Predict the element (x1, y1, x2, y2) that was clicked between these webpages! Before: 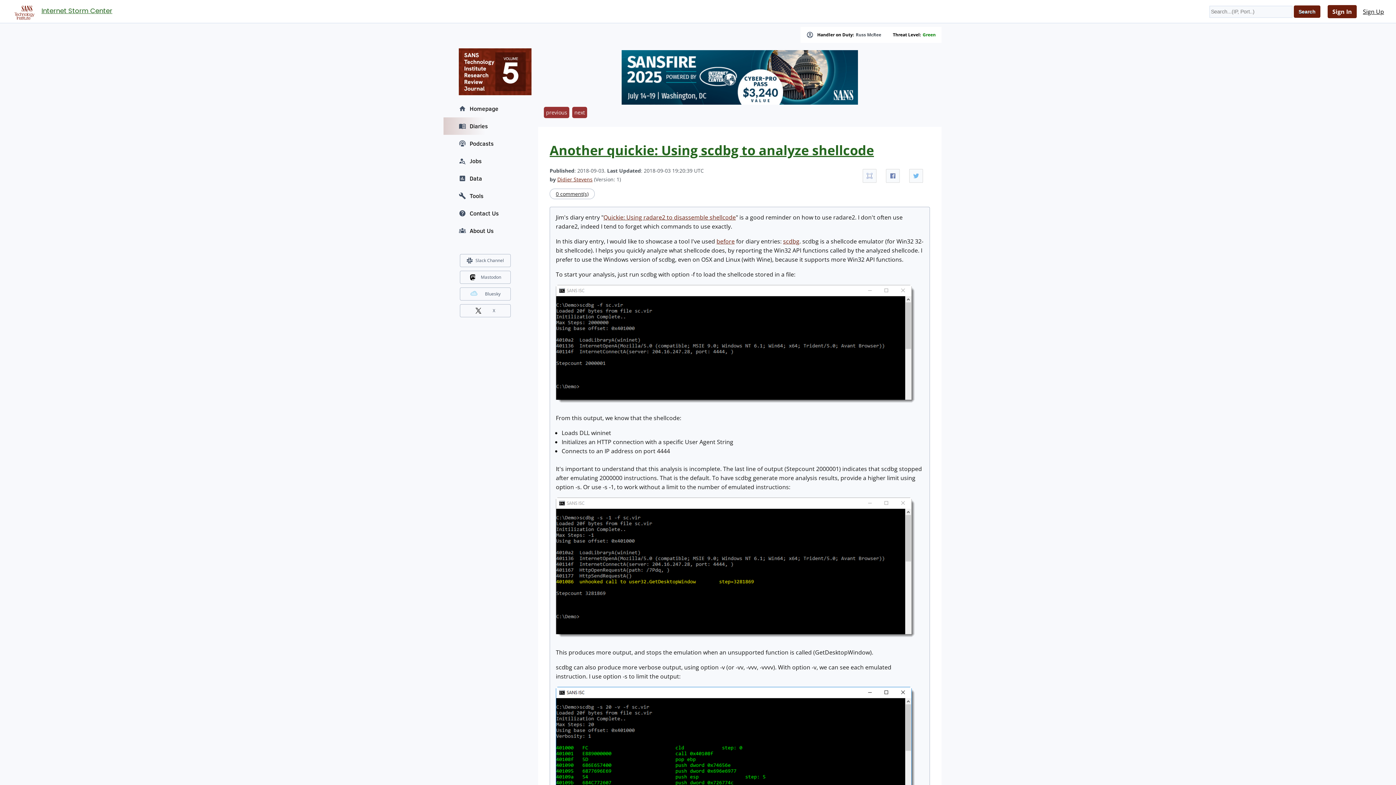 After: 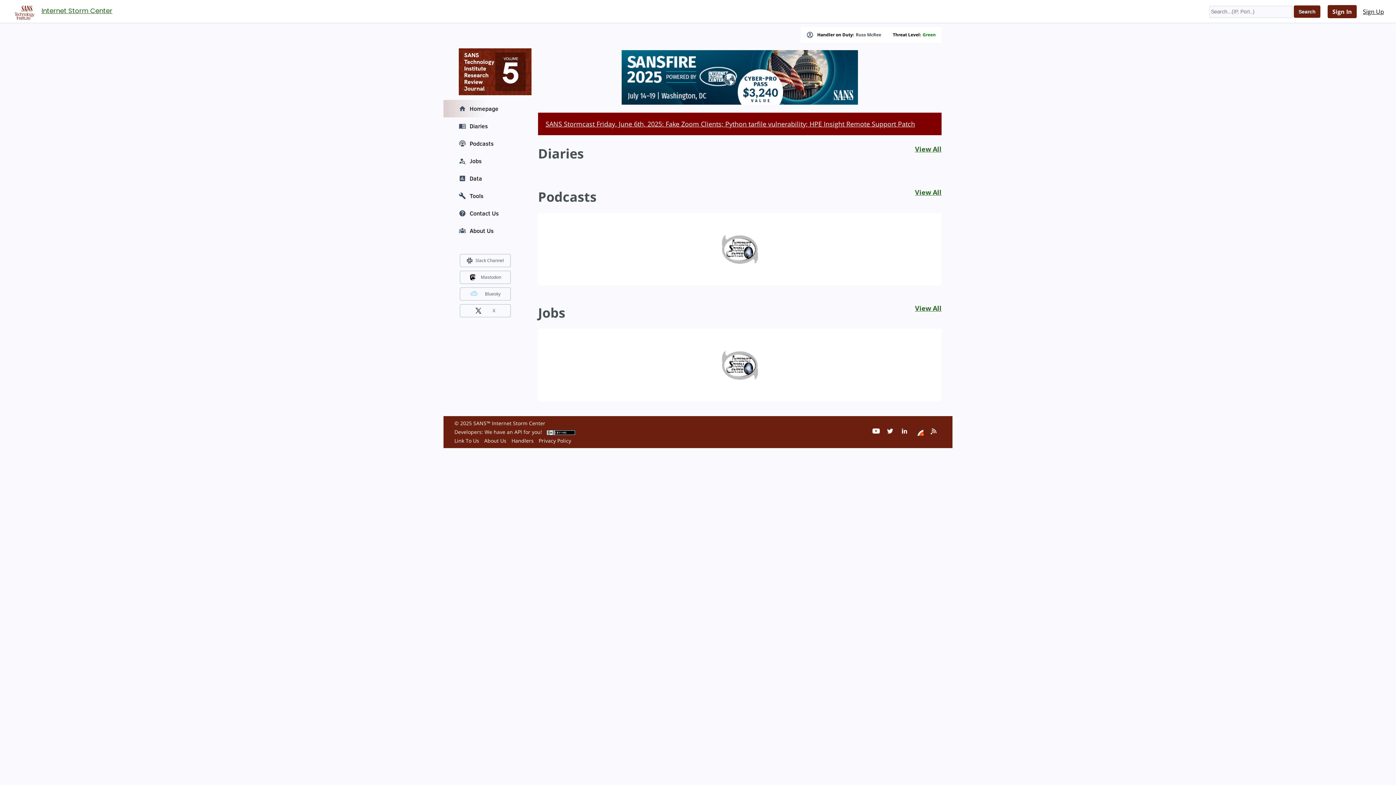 Action: bbox: (8, 5, 37, 16)